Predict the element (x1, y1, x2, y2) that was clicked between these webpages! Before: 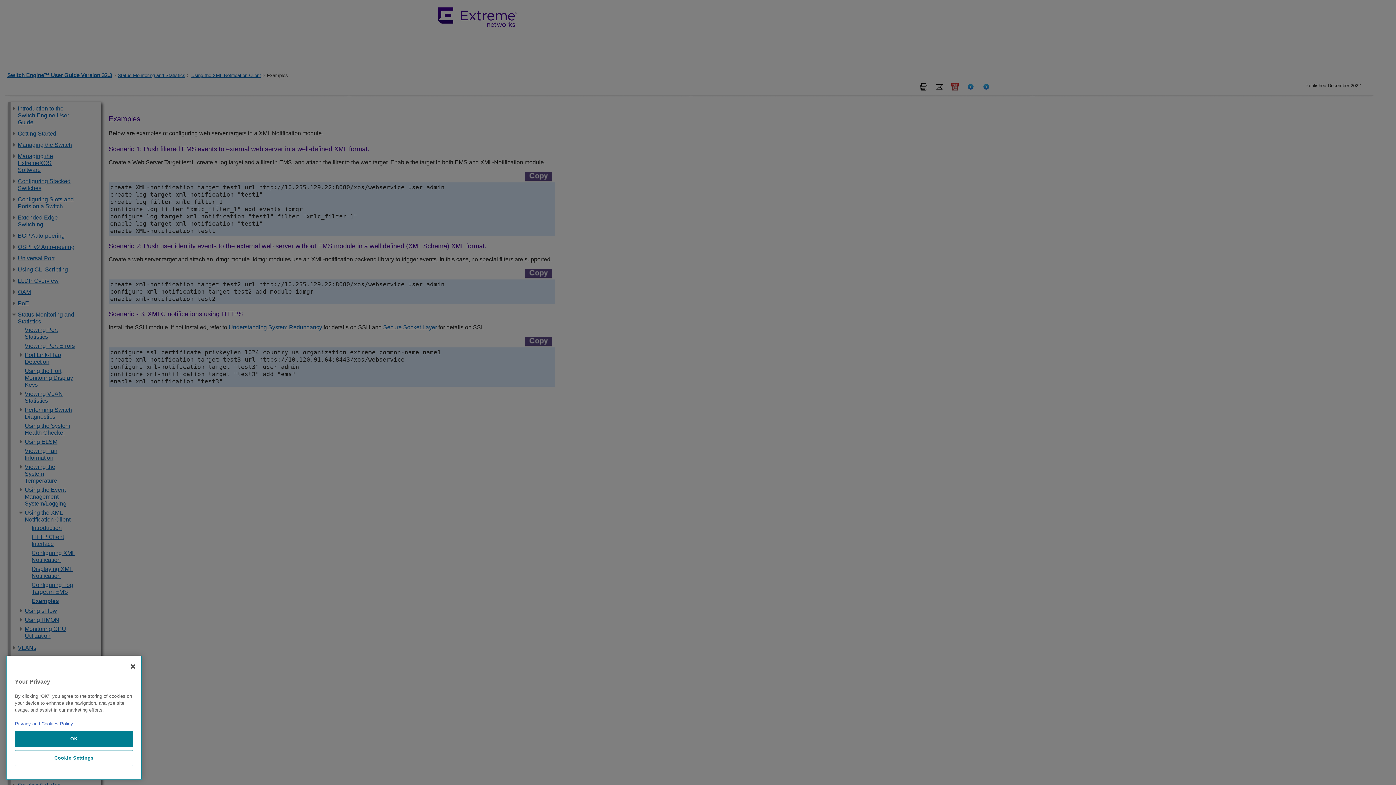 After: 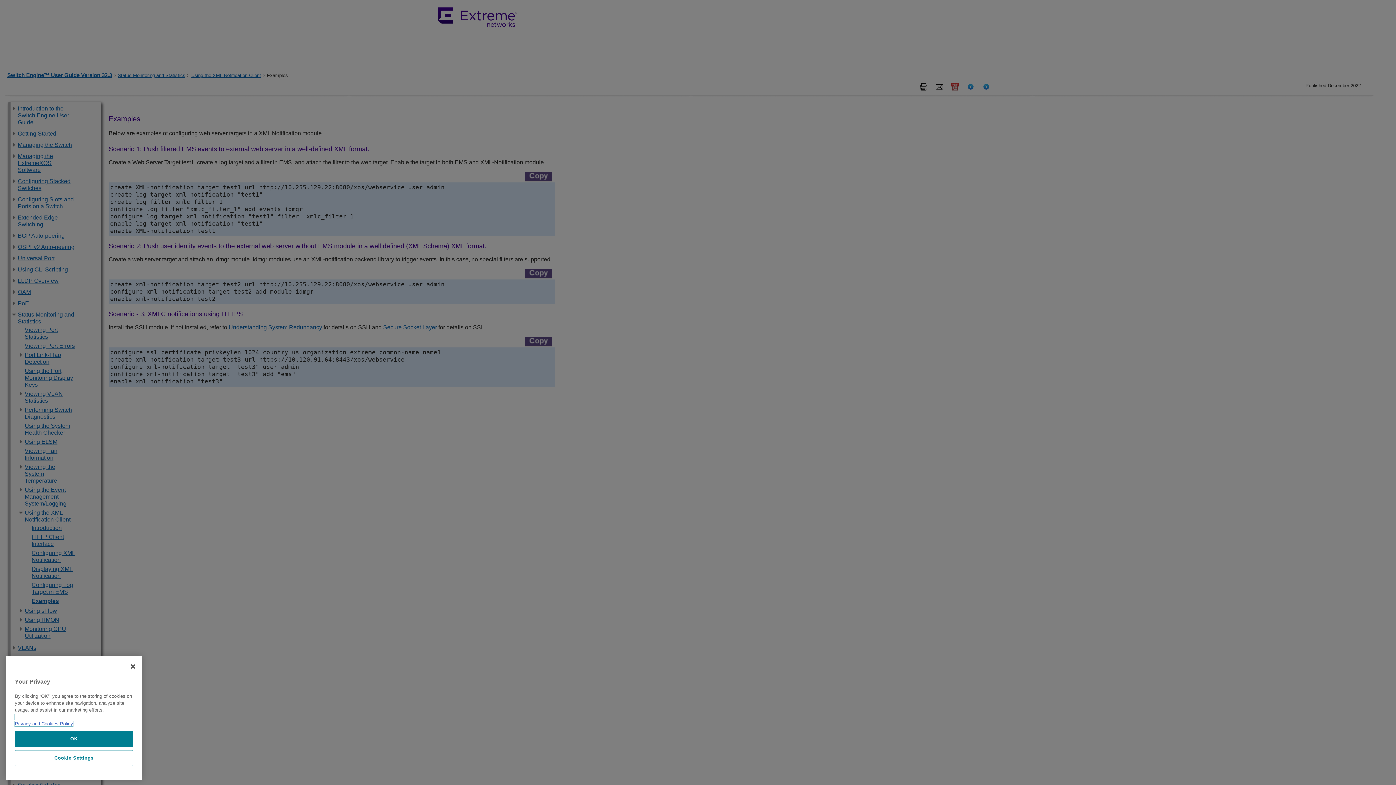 Action: label: More information about our privacy policy, opens in a new tab bbox: (14, 721, 73, 726)